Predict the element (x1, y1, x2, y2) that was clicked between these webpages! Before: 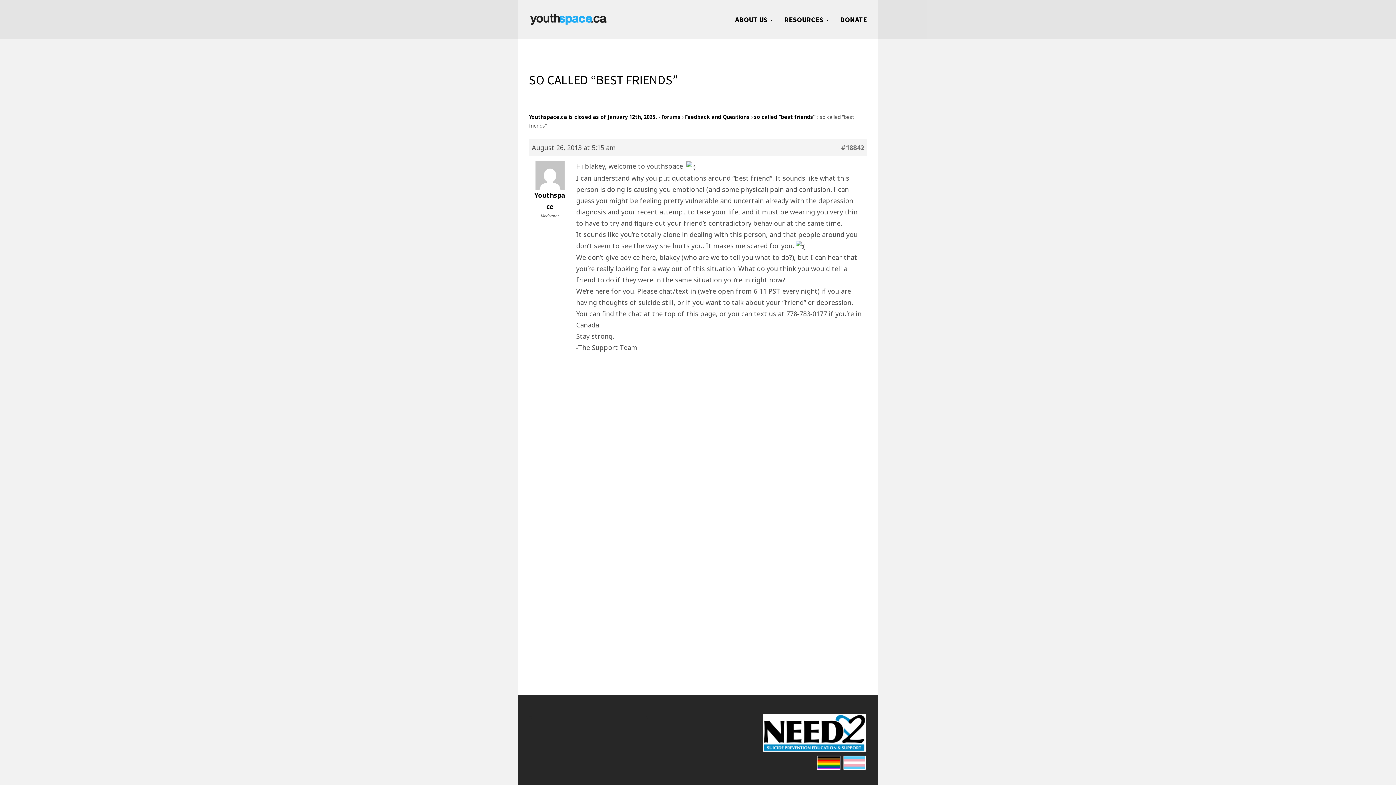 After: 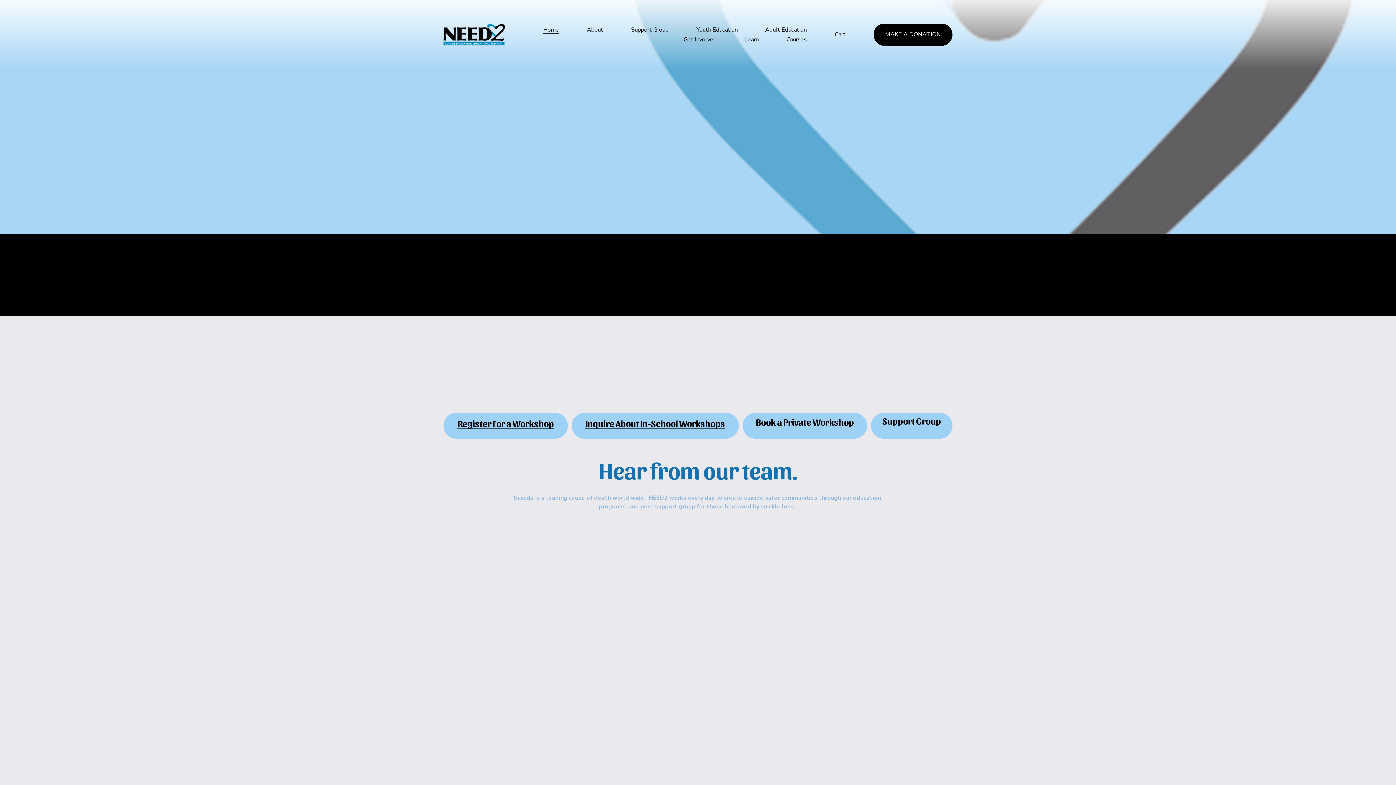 Action: bbox: (761, 742, 867, 749)